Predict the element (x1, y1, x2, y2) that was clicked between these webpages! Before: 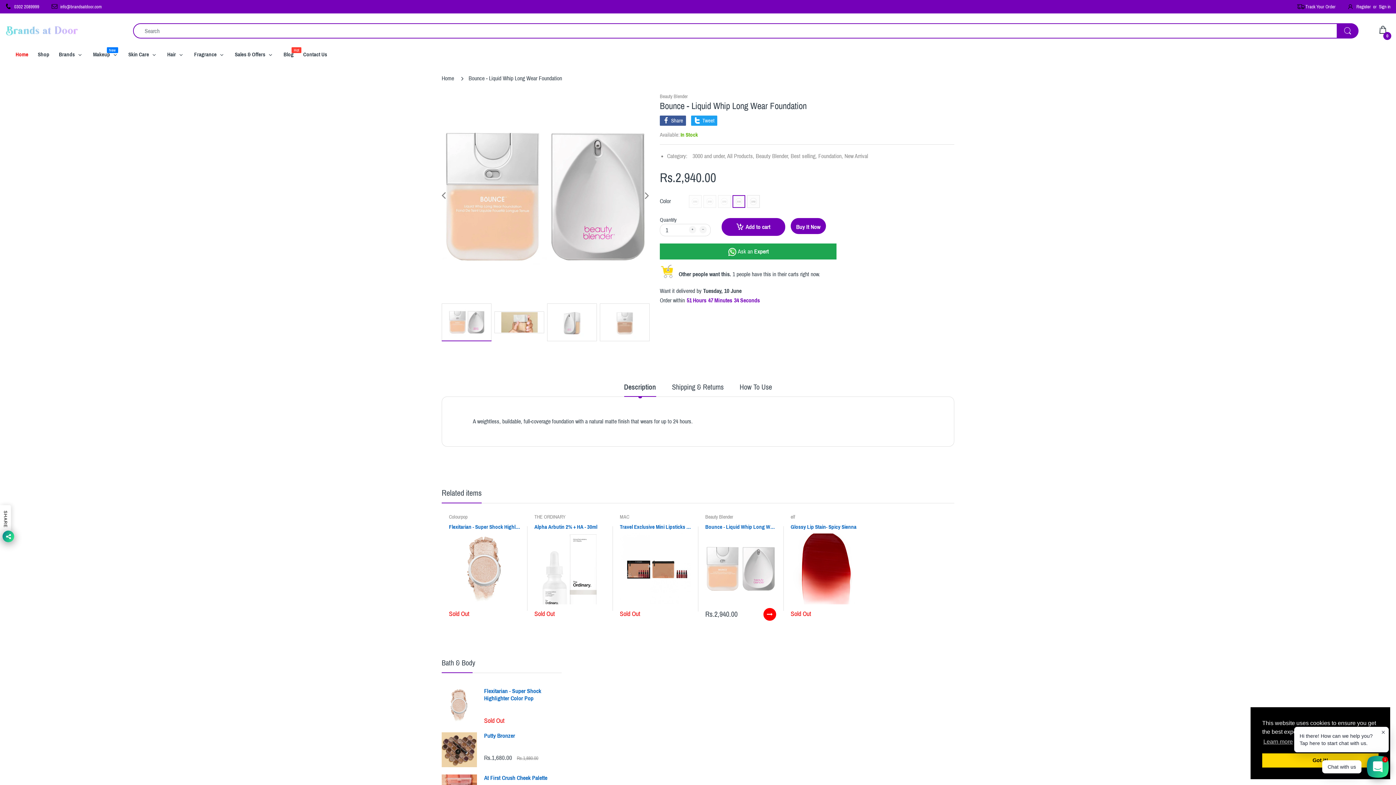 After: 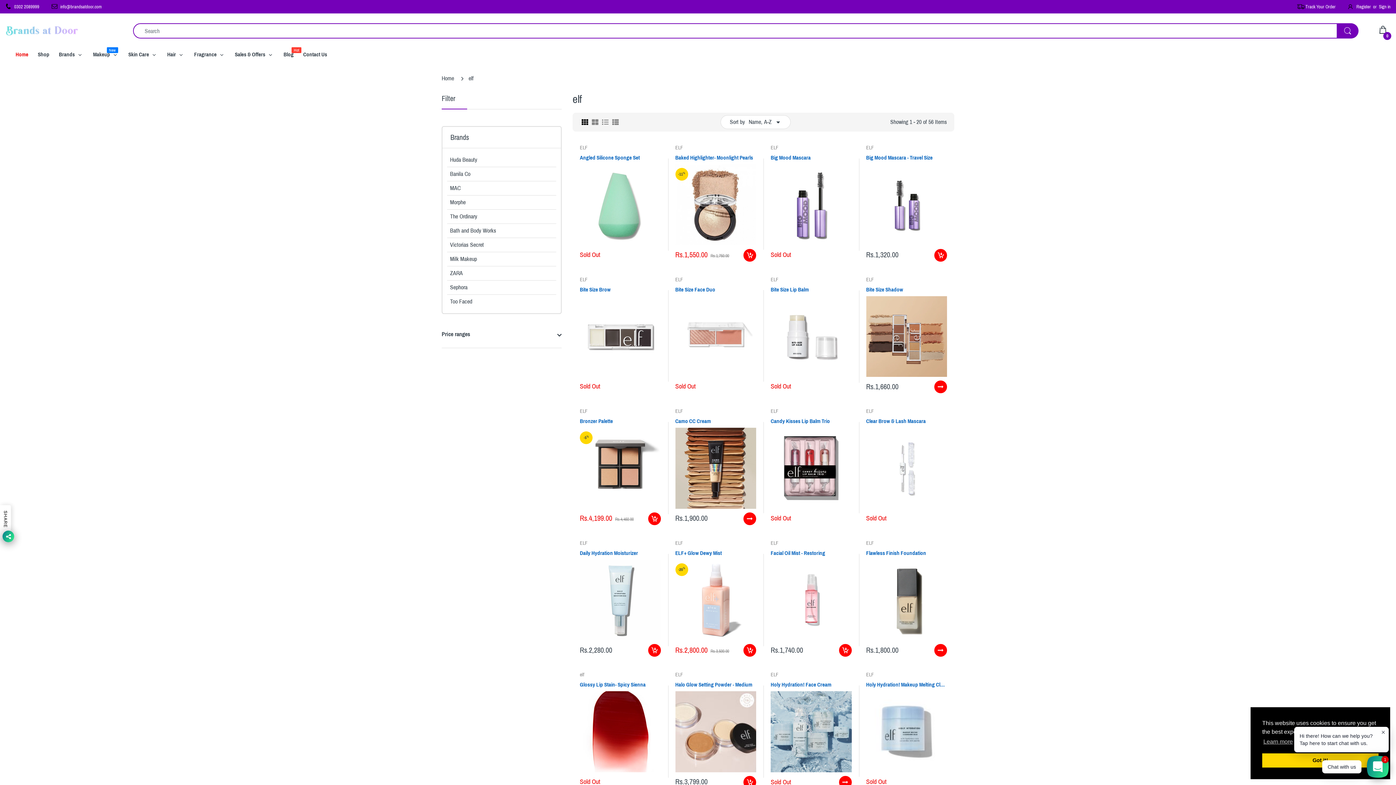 Action: label: elf bbox: (790, 514, 795, 520)